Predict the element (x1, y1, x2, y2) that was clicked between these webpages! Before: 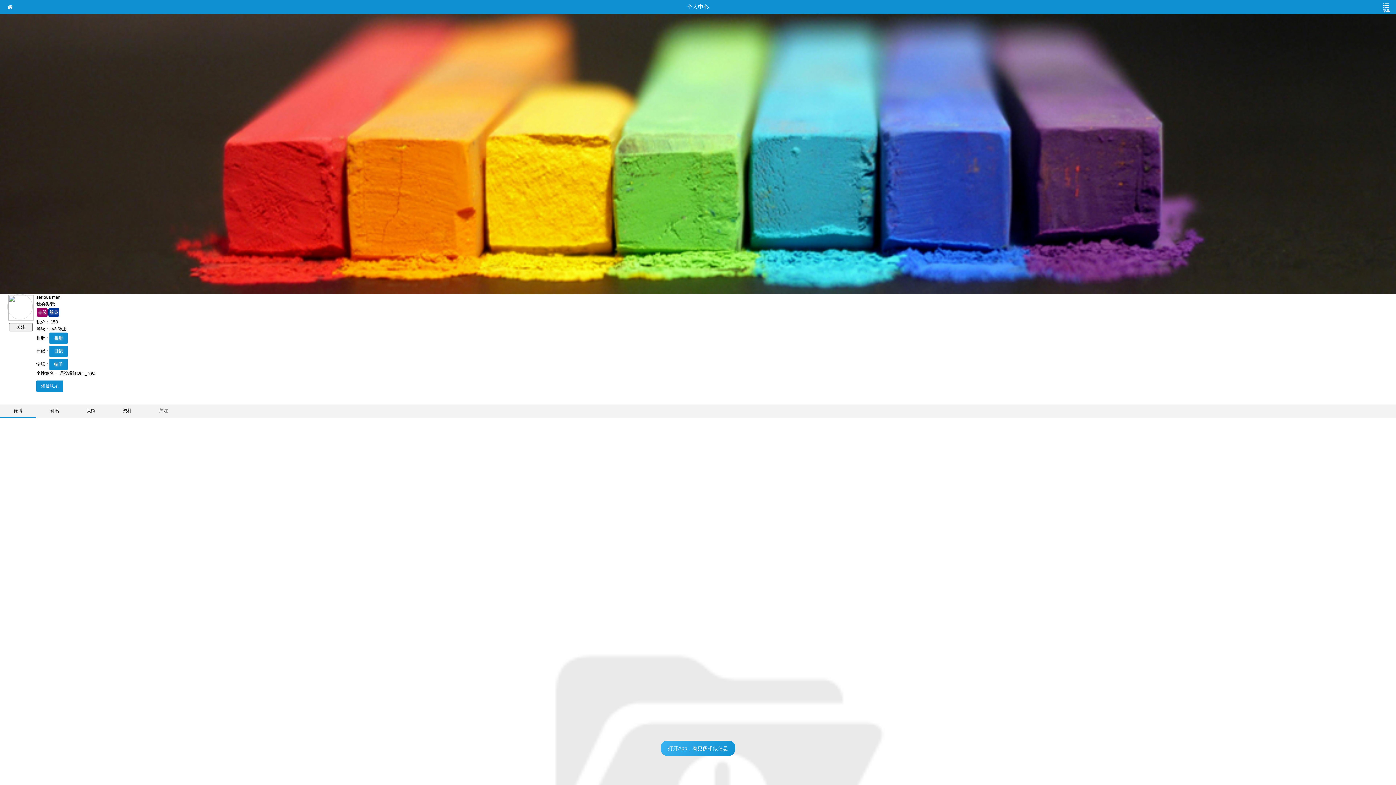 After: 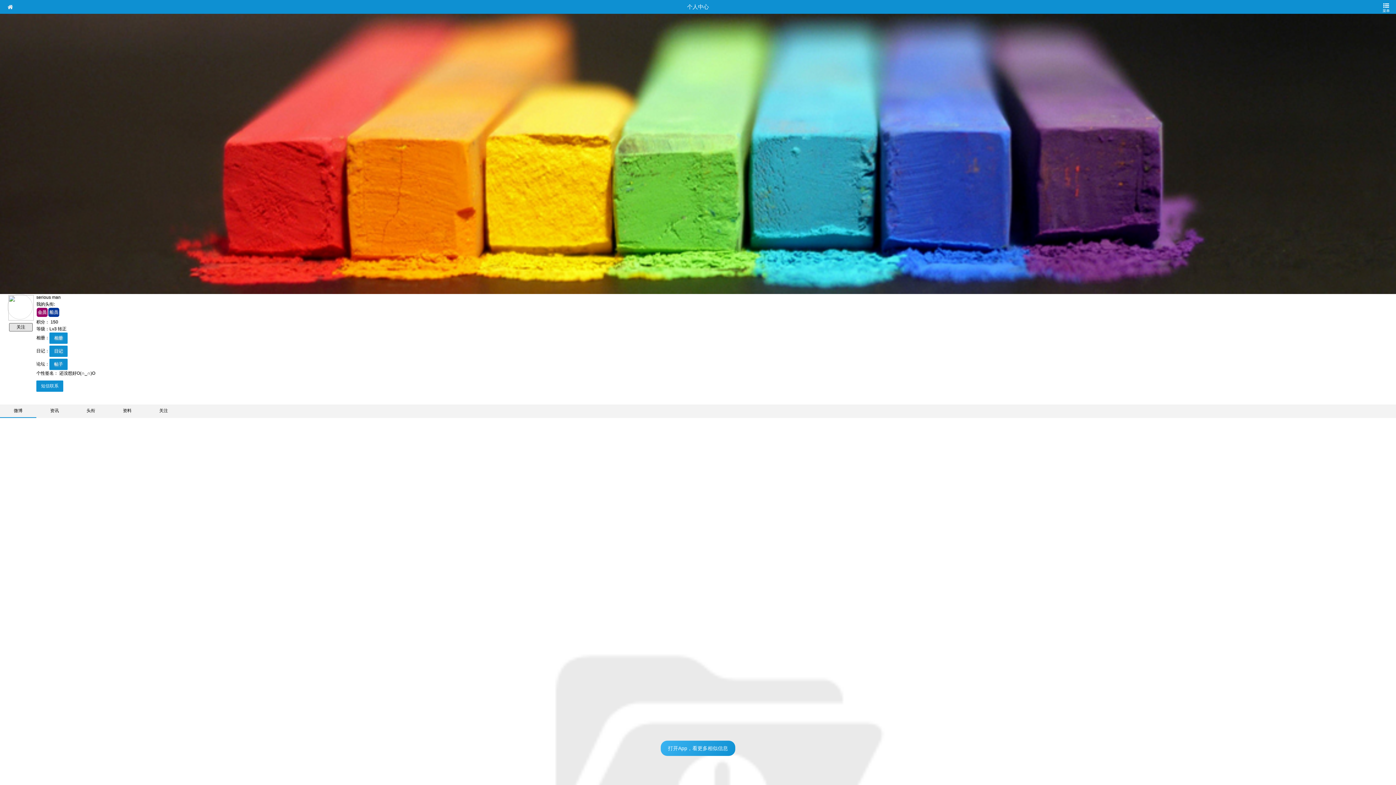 Action: bbox: (9, 323, 32, 331) label: 关注